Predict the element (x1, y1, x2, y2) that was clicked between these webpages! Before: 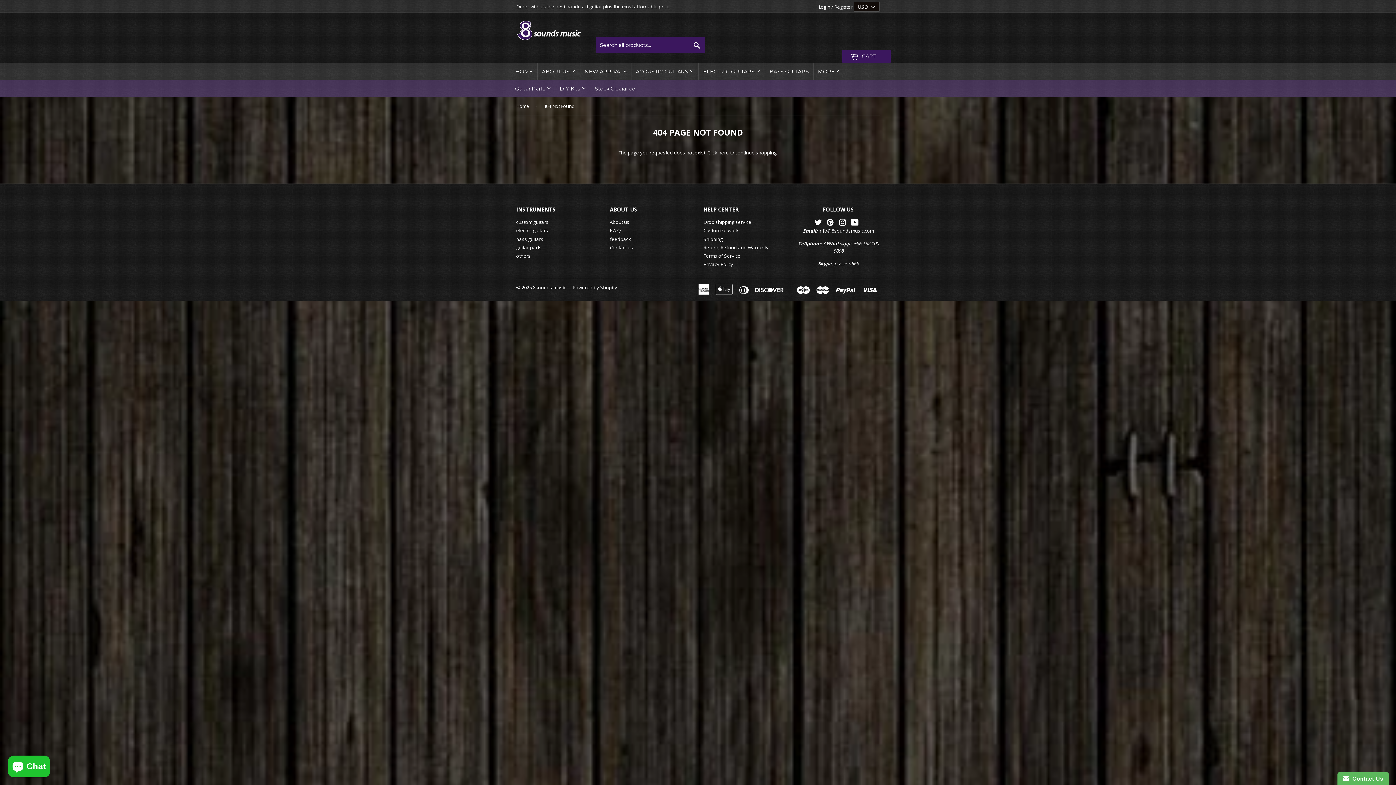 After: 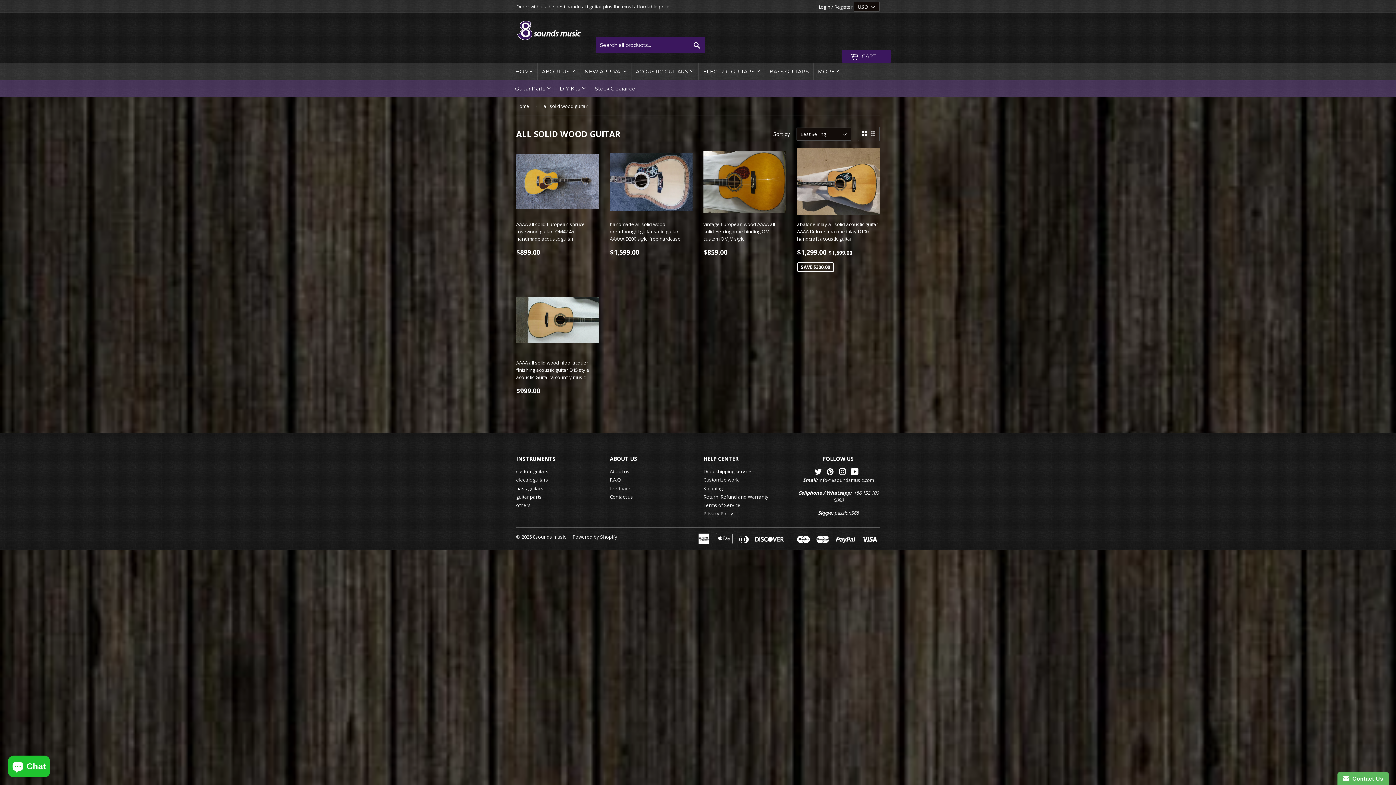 Action: label: custom guitars bbox: (516, 218, 548, 225)